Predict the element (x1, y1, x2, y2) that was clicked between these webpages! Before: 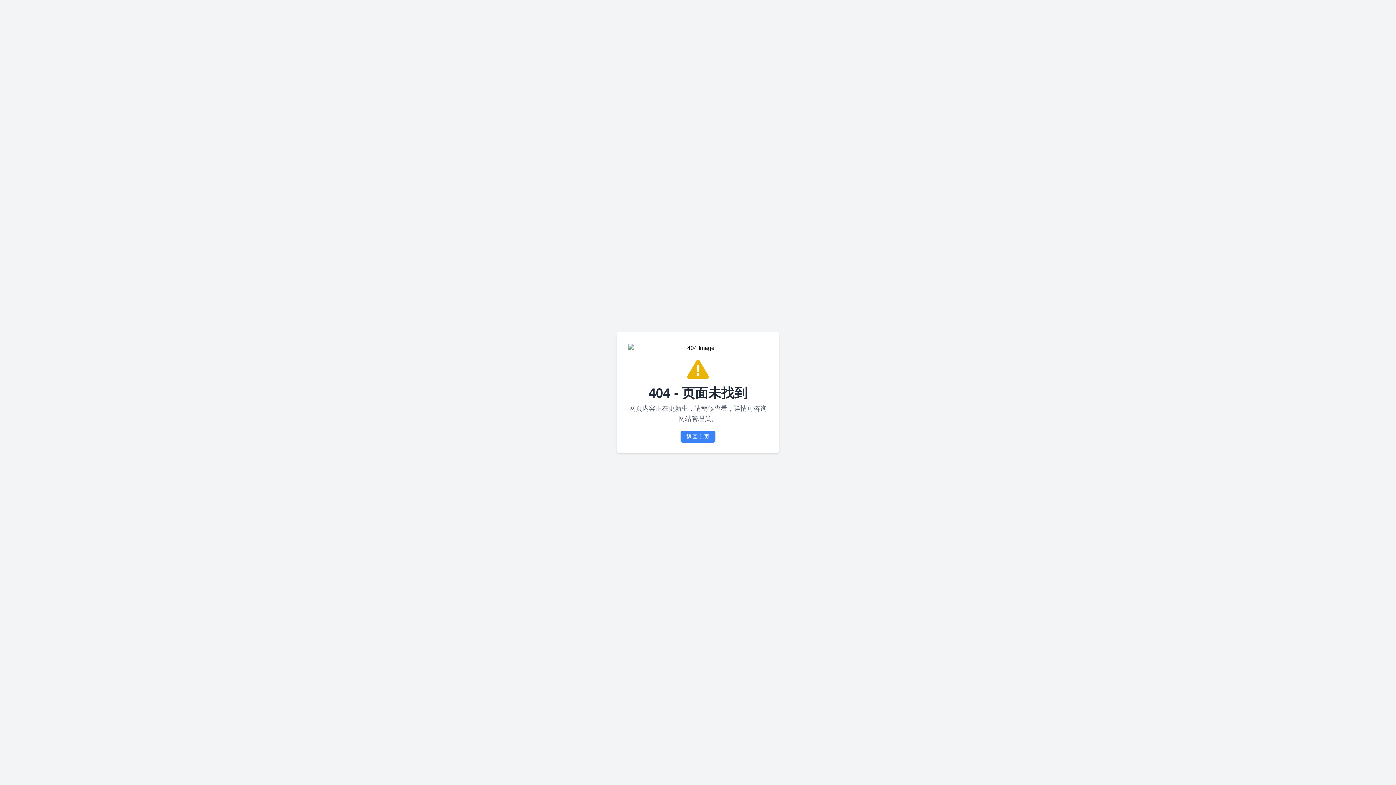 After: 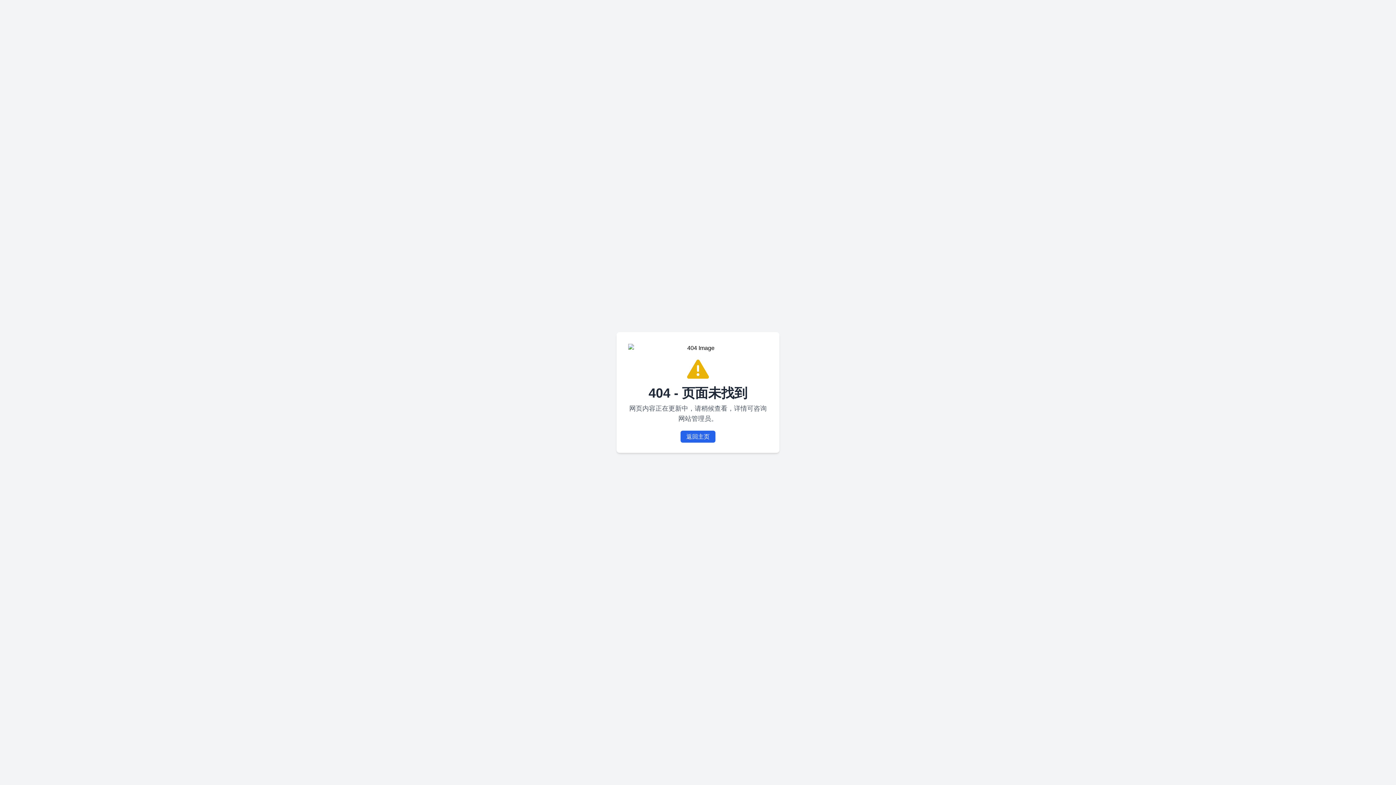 Action: bbox: (680, 430, 715, 442) label: 返回主页